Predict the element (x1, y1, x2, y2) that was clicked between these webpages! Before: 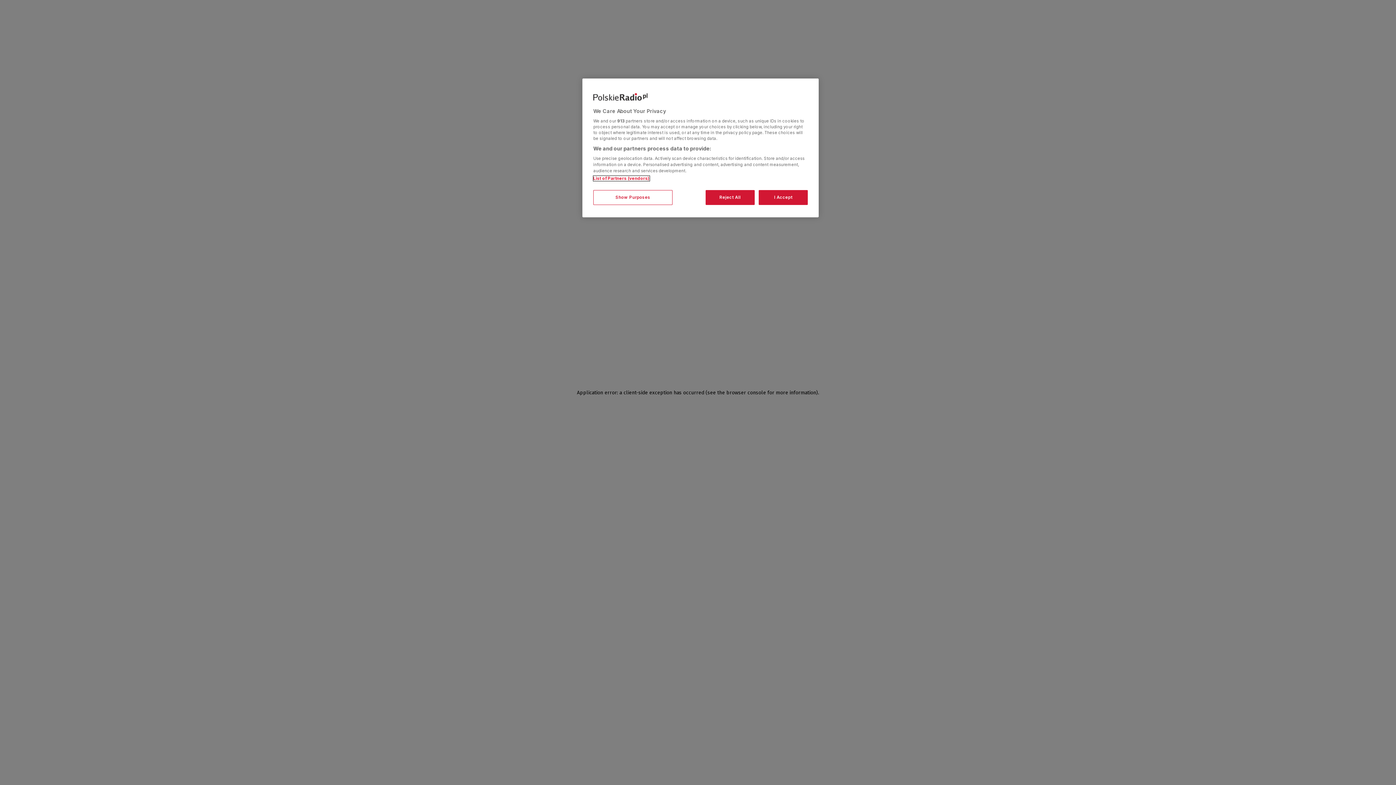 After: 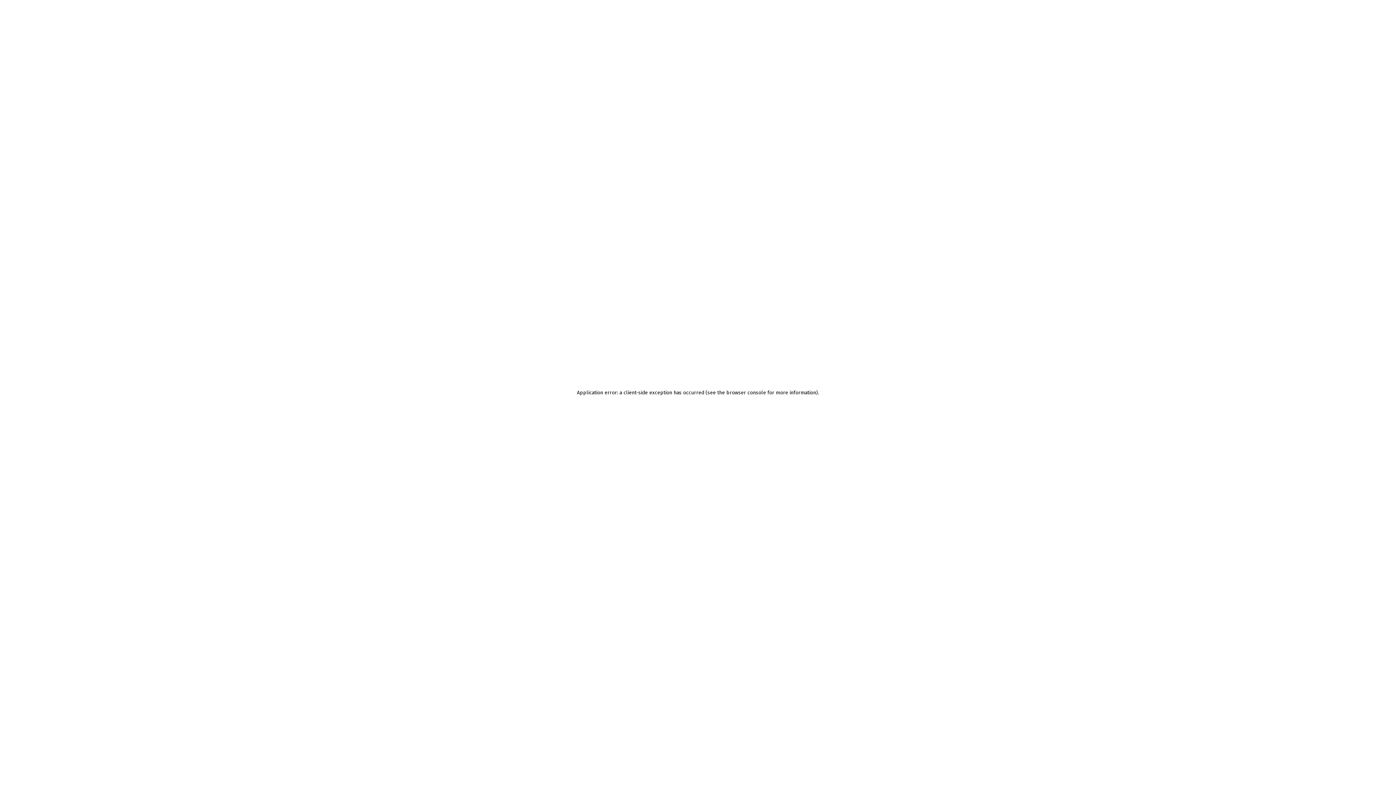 Action: bbox: (758, 190, 808, 205) label: I Accept